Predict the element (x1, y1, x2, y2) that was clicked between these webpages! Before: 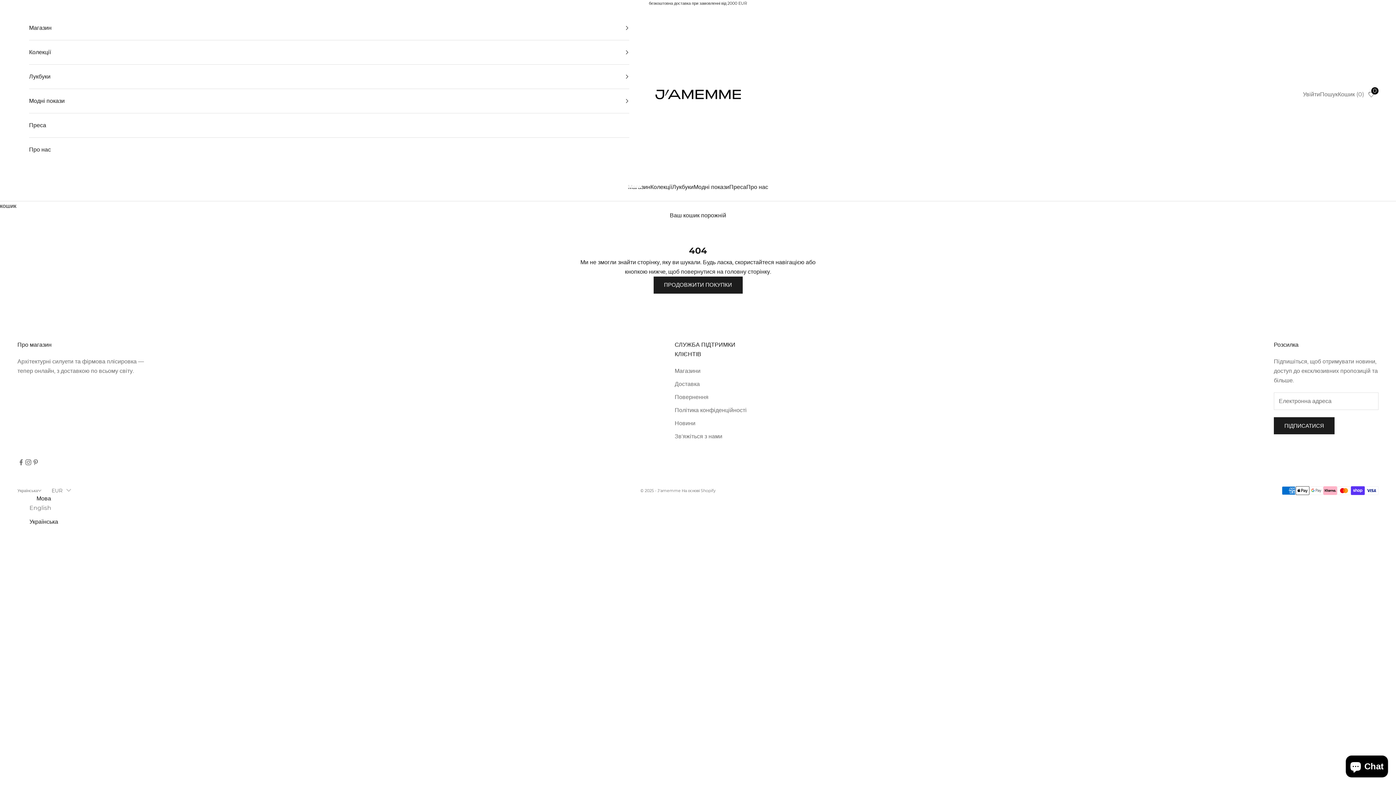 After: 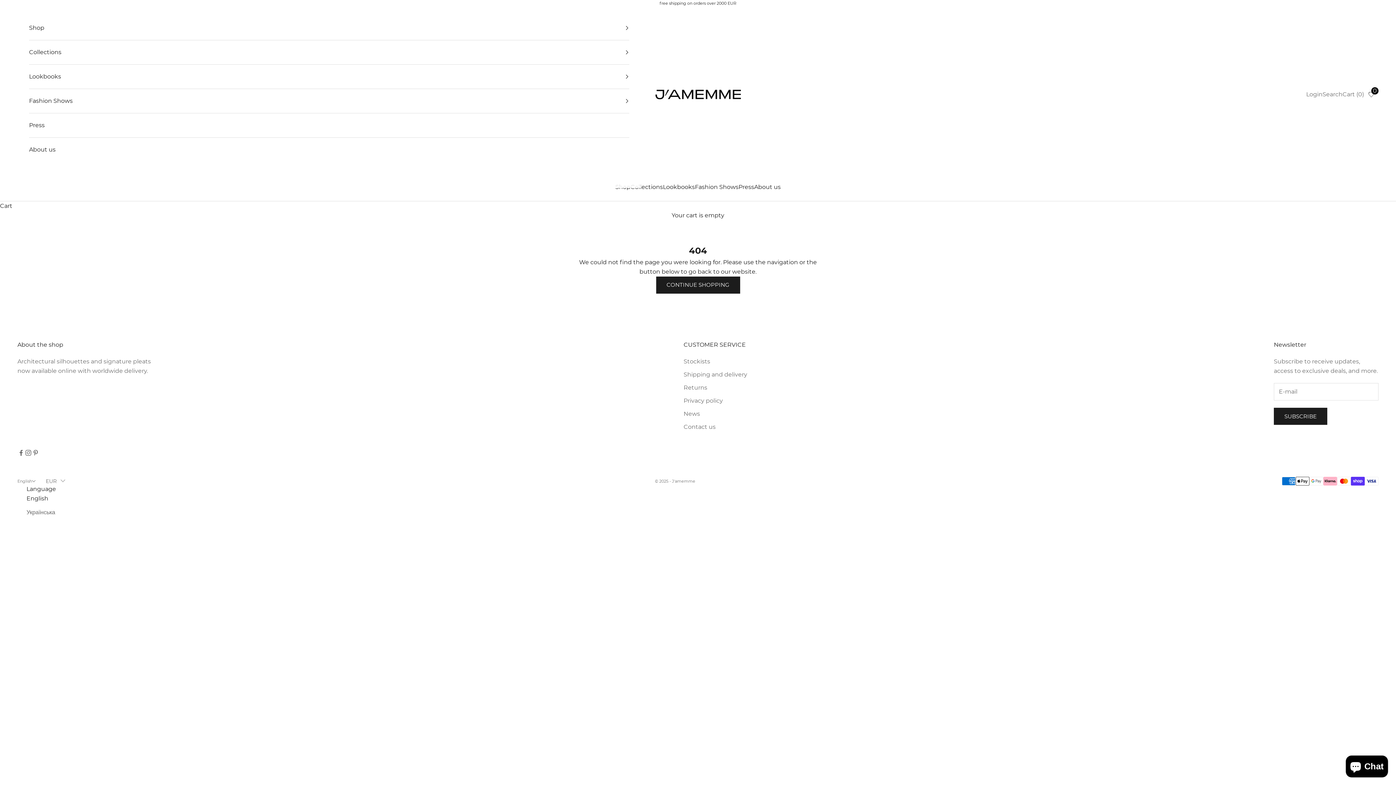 Action: bbox: (29, 503, 58, 512) label: English